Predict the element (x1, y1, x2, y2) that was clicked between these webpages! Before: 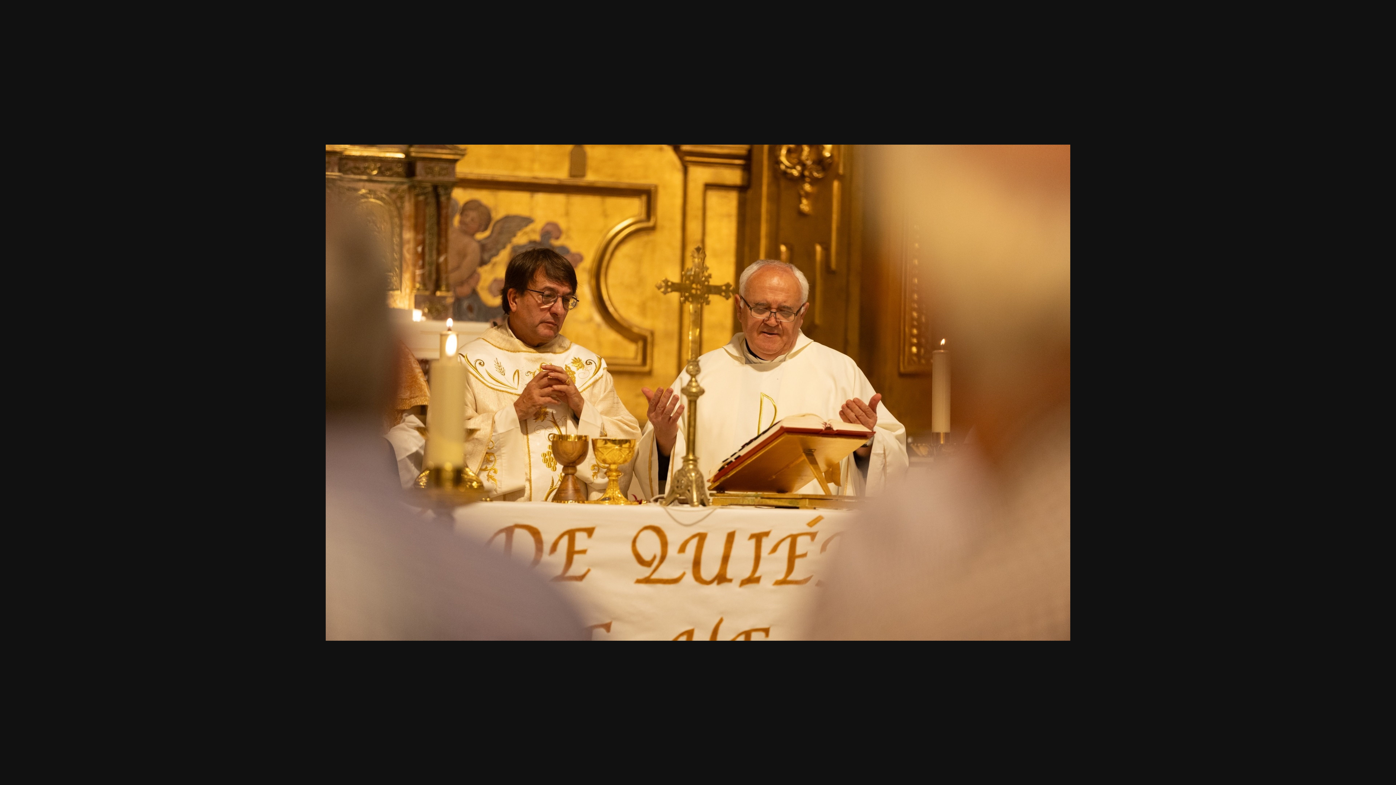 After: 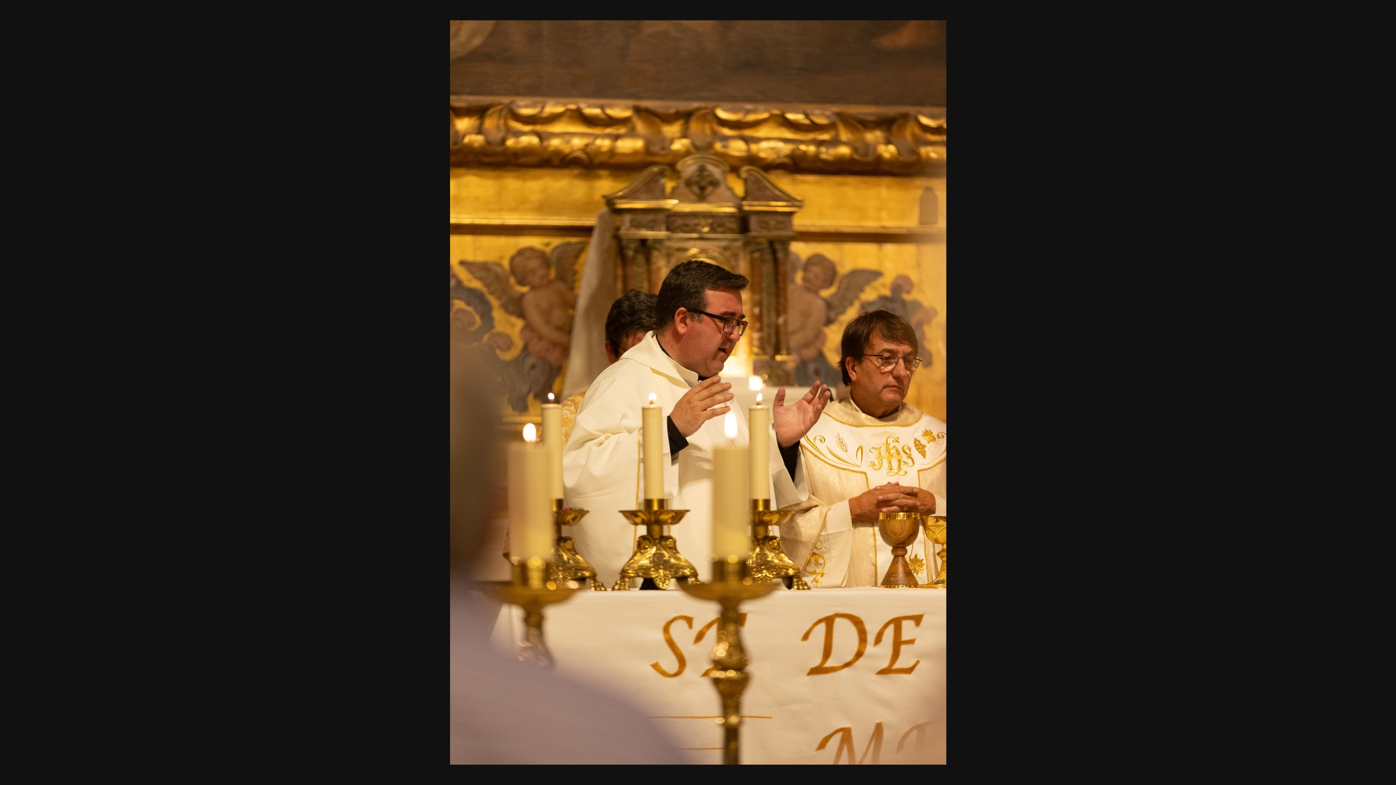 Action: bbox: (622, 0, 1076, 785)